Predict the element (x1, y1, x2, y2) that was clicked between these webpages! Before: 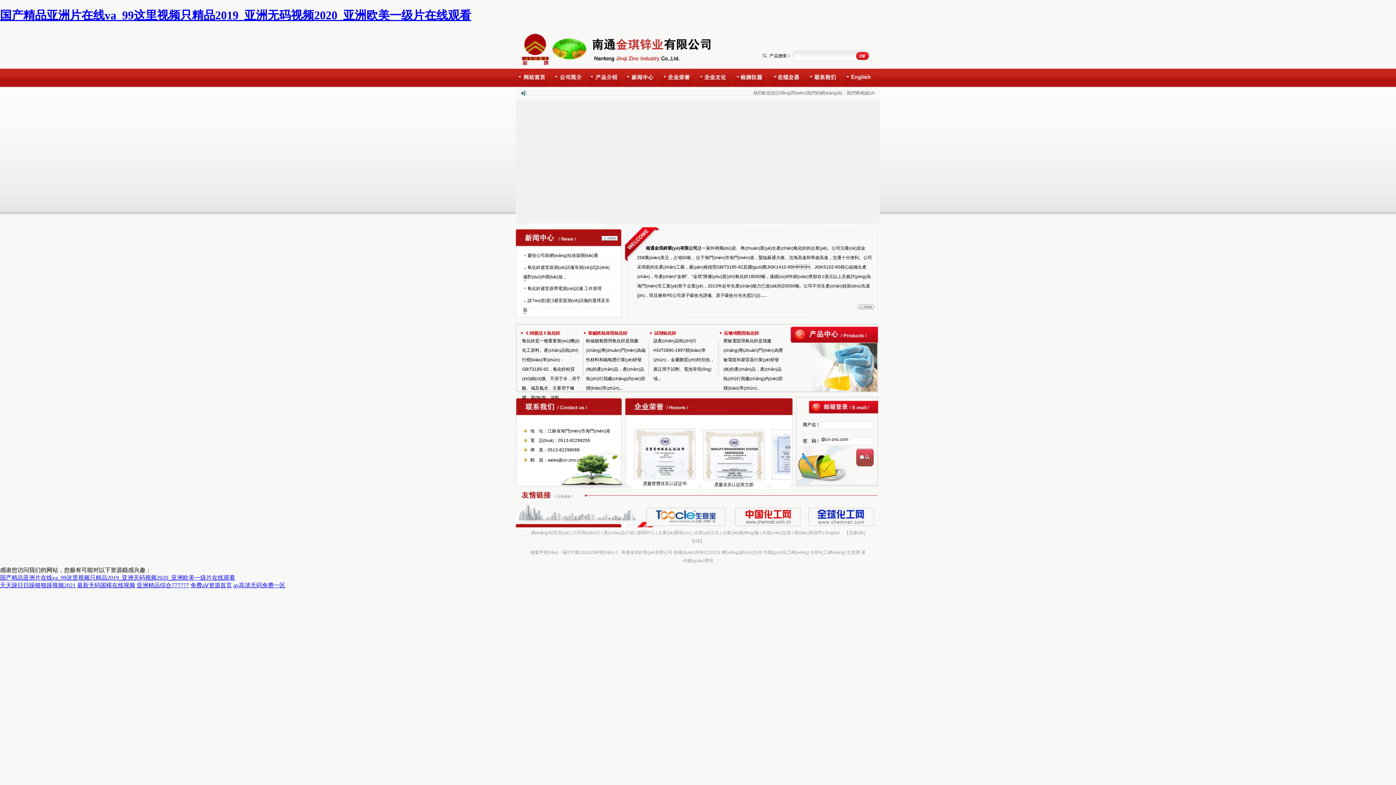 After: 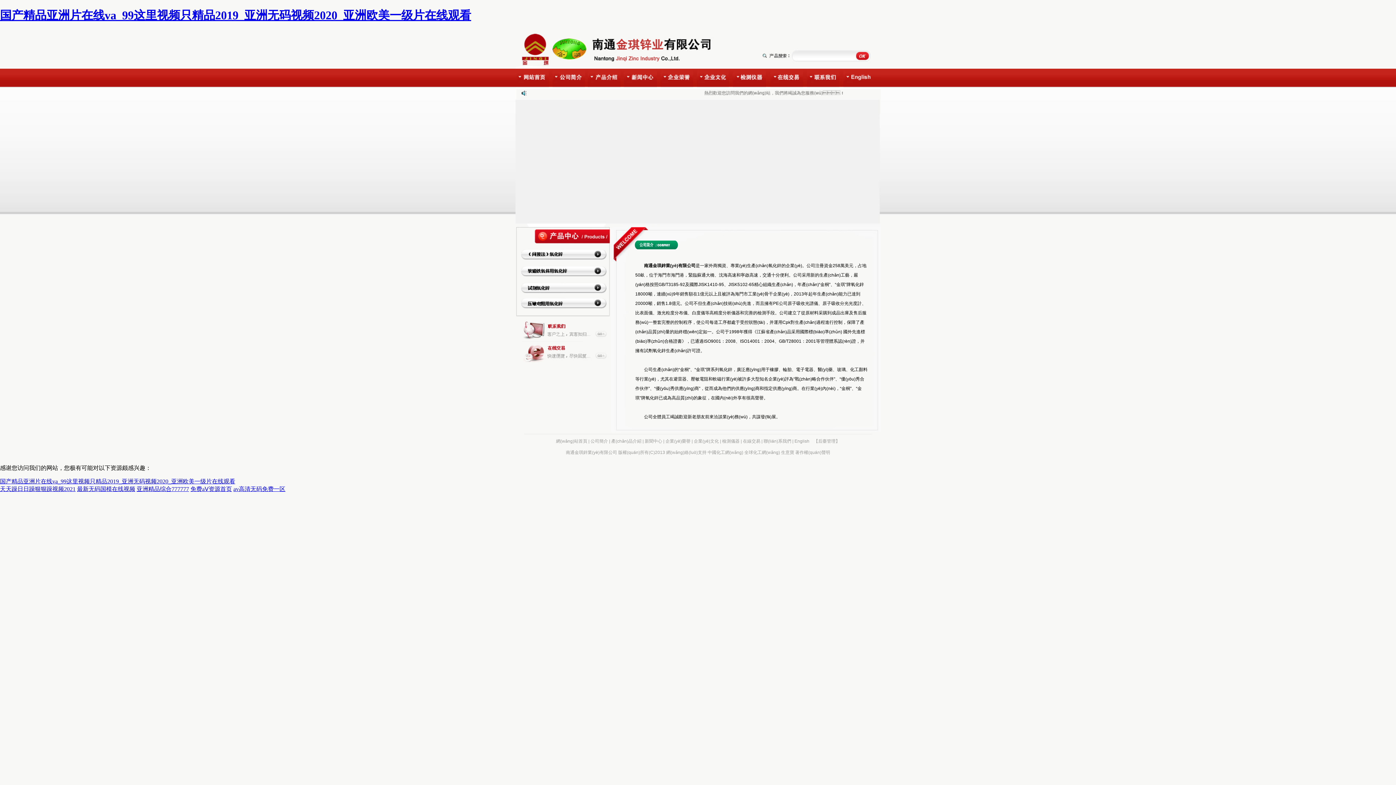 Action: label: 公司簡(jiǎn)介 bbox: (573, 530, 600, 535)